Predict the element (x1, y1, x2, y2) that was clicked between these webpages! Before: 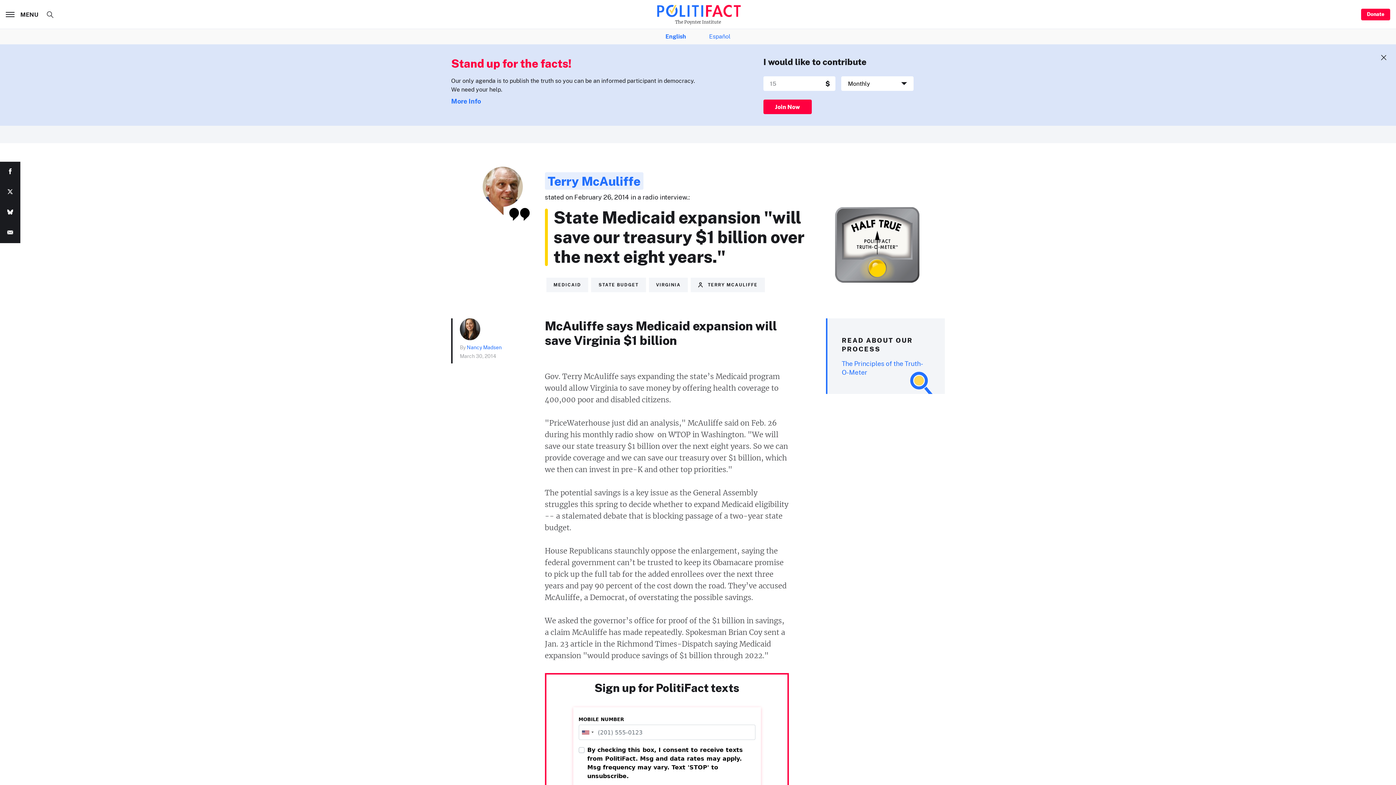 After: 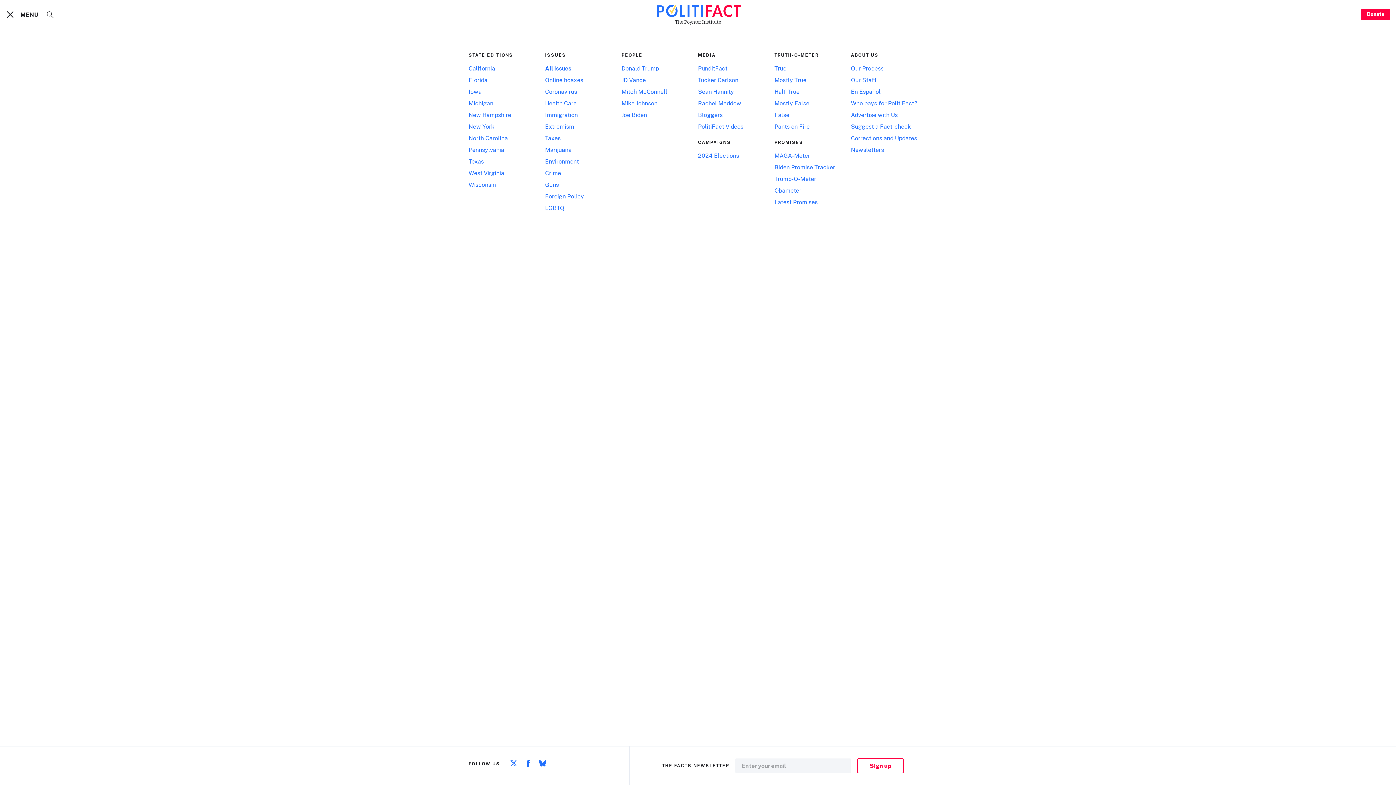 Action: bbox: (5, 10, 40, 18) label:  MENU